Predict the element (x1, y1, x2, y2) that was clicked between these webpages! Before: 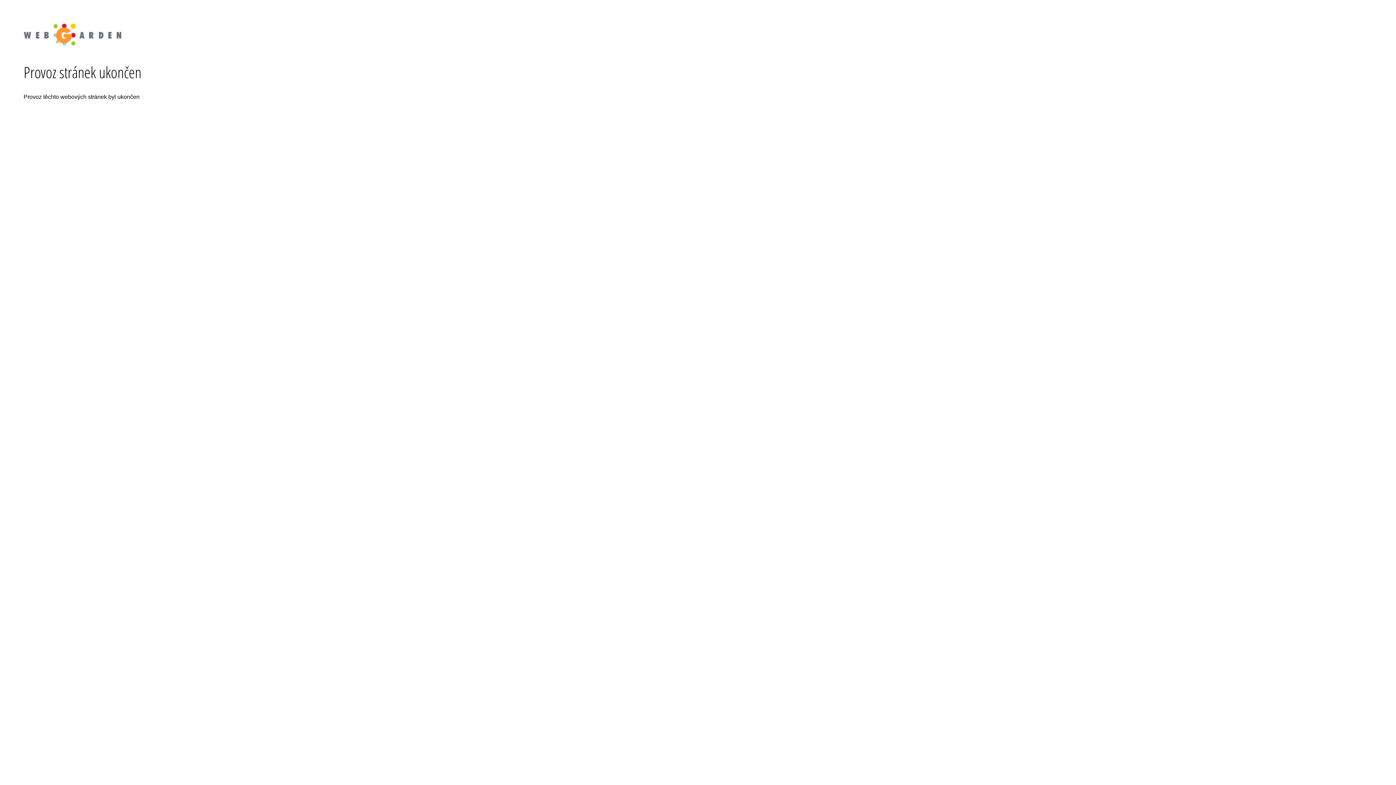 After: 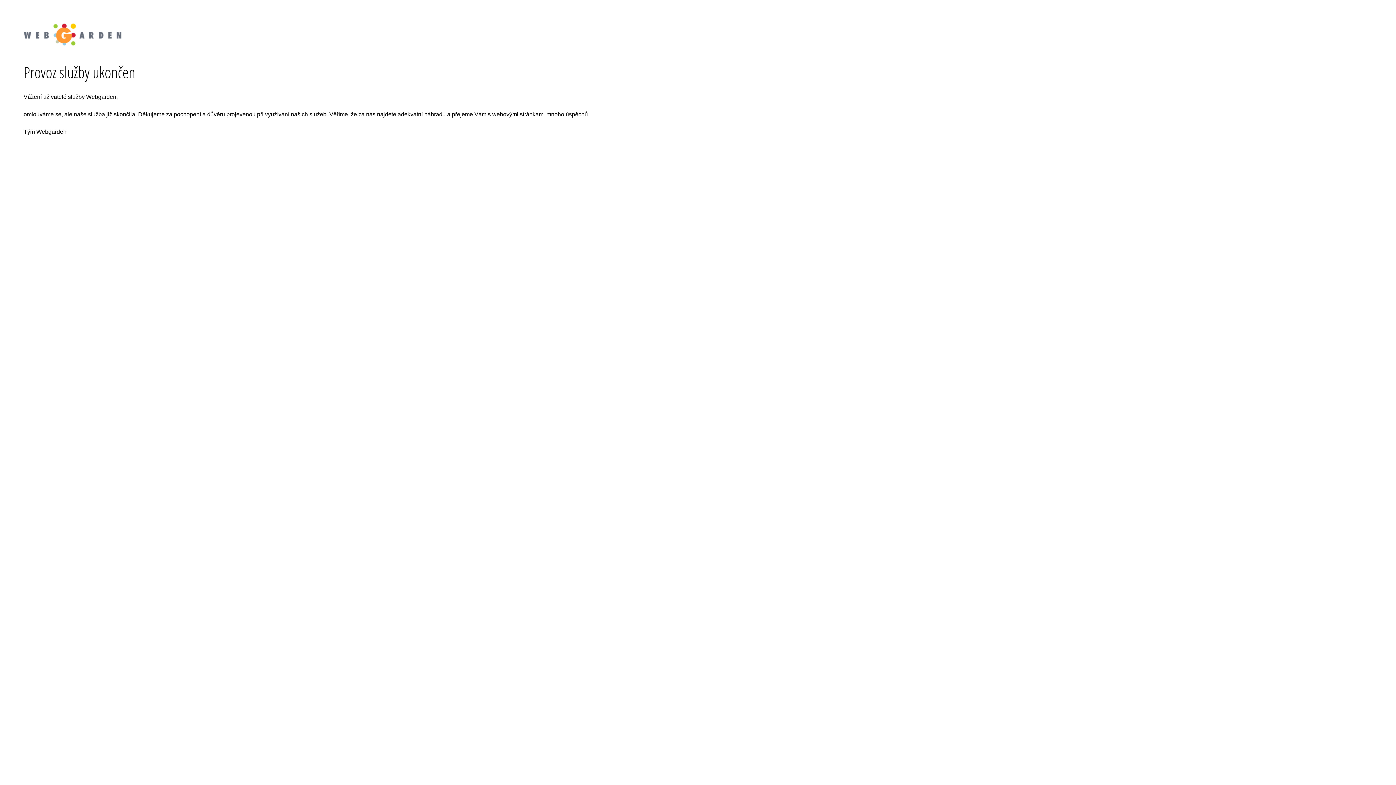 Action: bbox: (18, 18, 127, 24)